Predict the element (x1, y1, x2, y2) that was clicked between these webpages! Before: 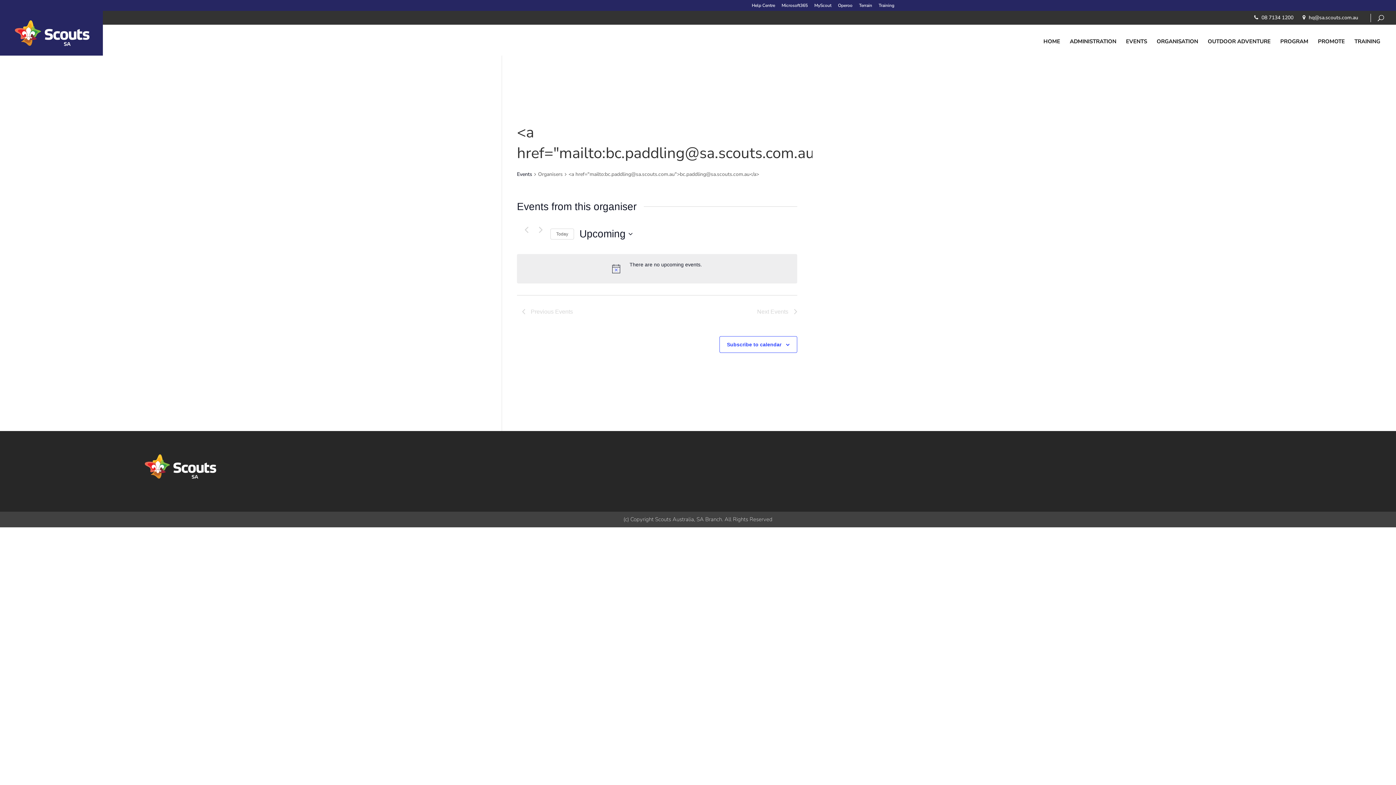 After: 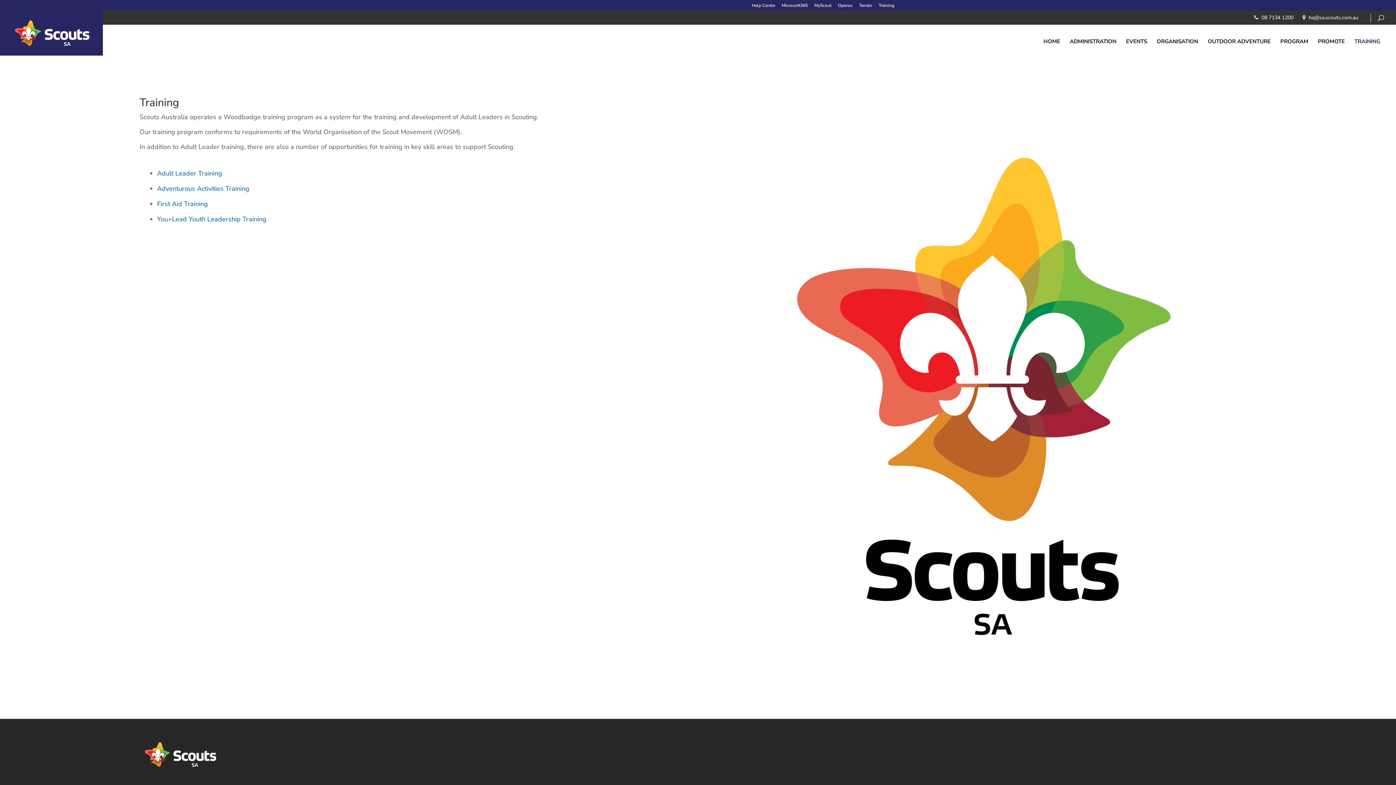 Action: bbox: (1350, 24, 1384, 55) label: TRAINING